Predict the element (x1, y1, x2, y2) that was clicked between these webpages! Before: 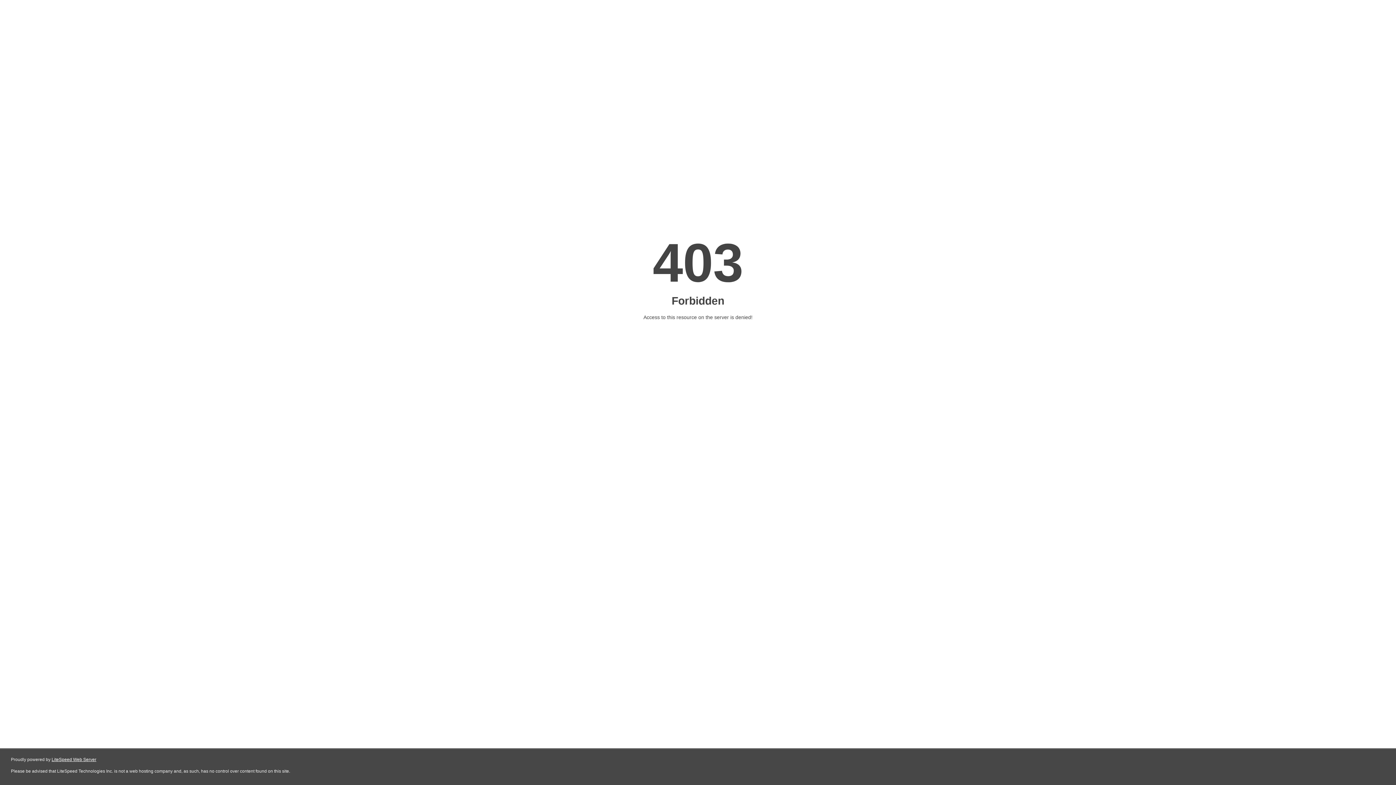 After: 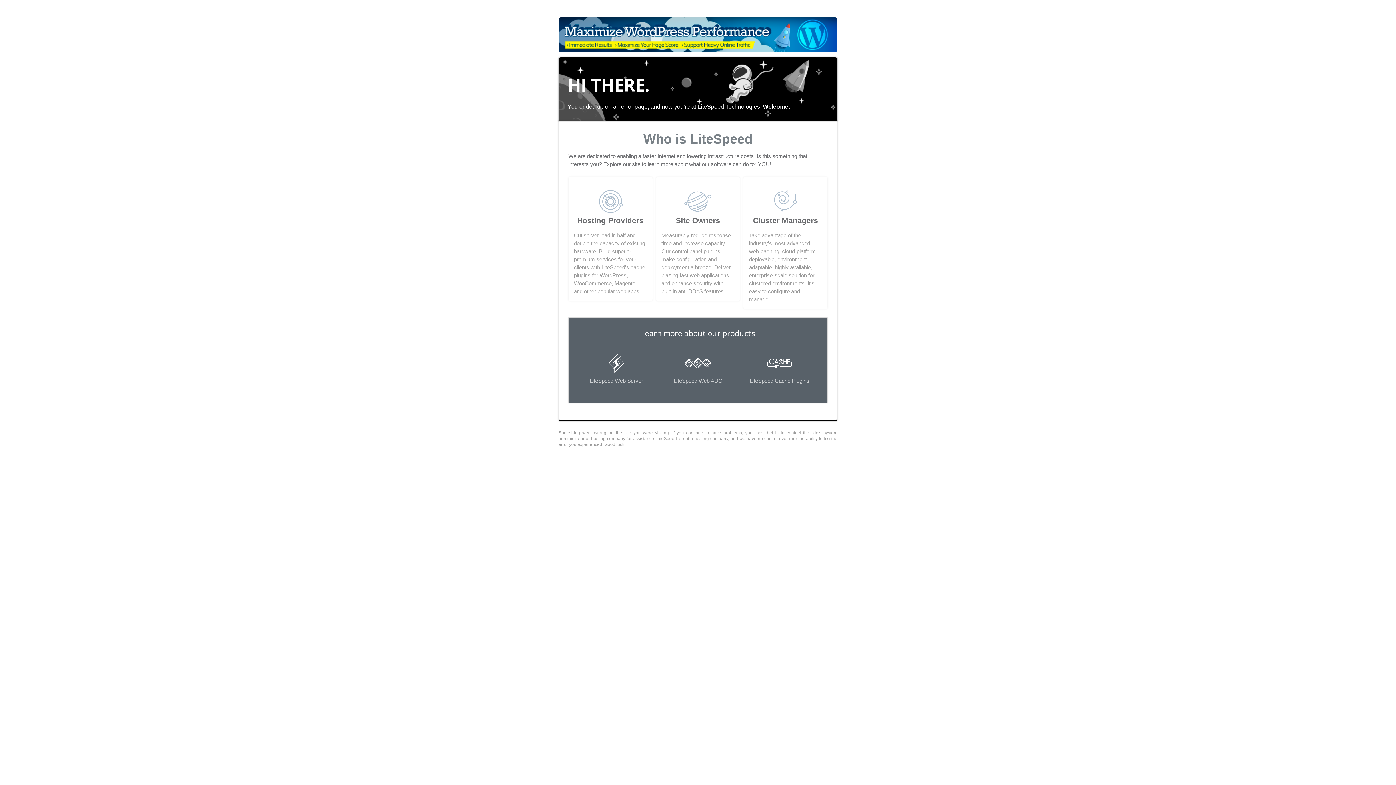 Action: label: LiteSpeed Web Server bbox: (51, 757, 96, 762)